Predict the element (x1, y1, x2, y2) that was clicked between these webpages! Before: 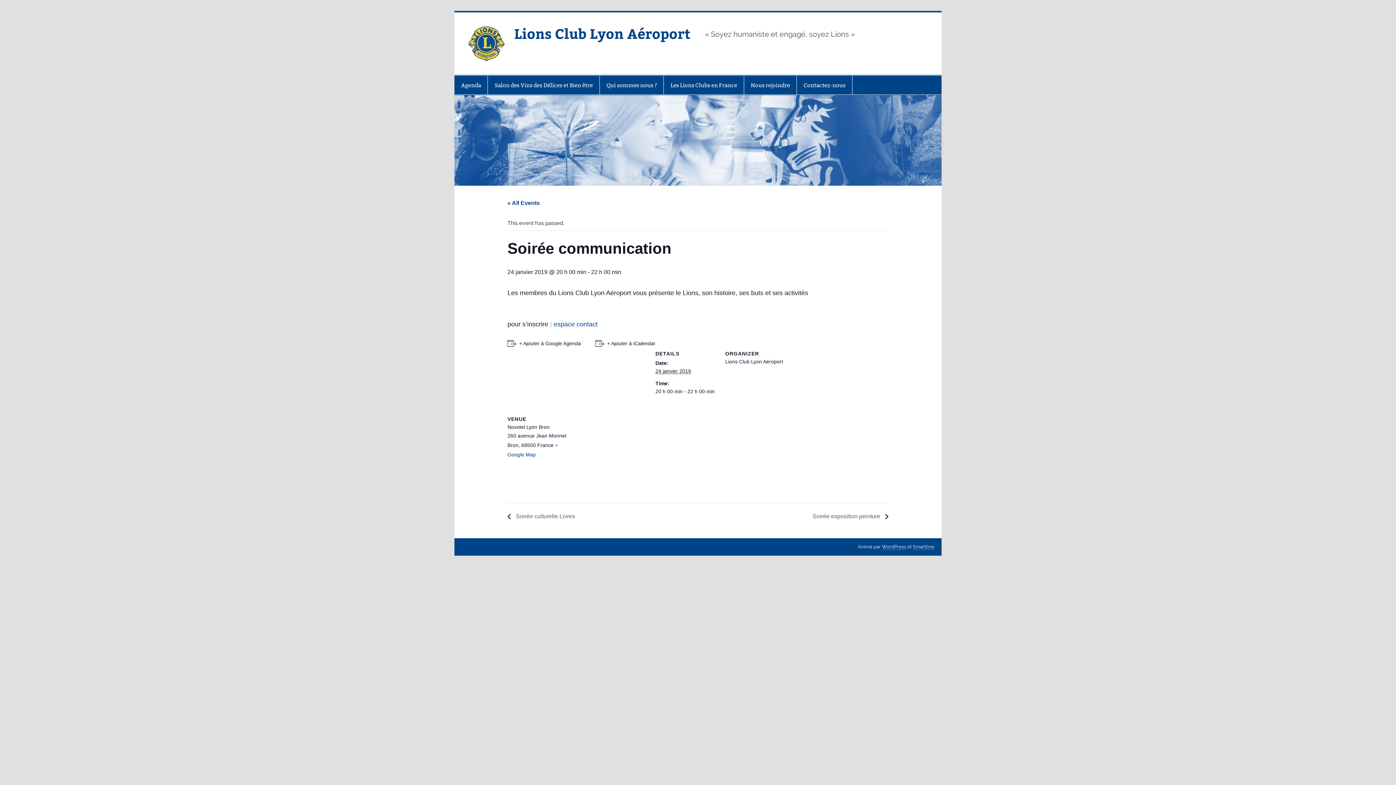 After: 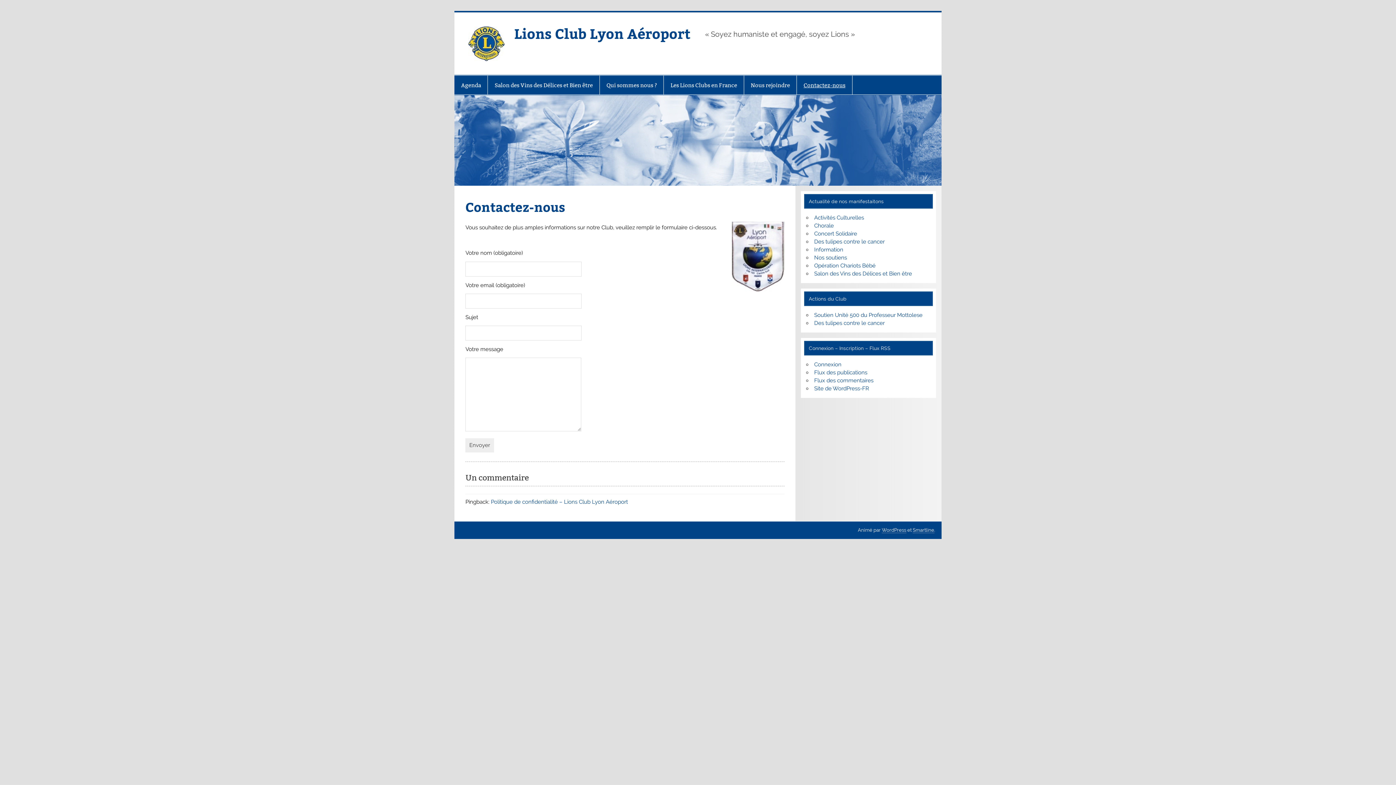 Action: bbox: (797, 75, 852, 94) label: Contactez-nous